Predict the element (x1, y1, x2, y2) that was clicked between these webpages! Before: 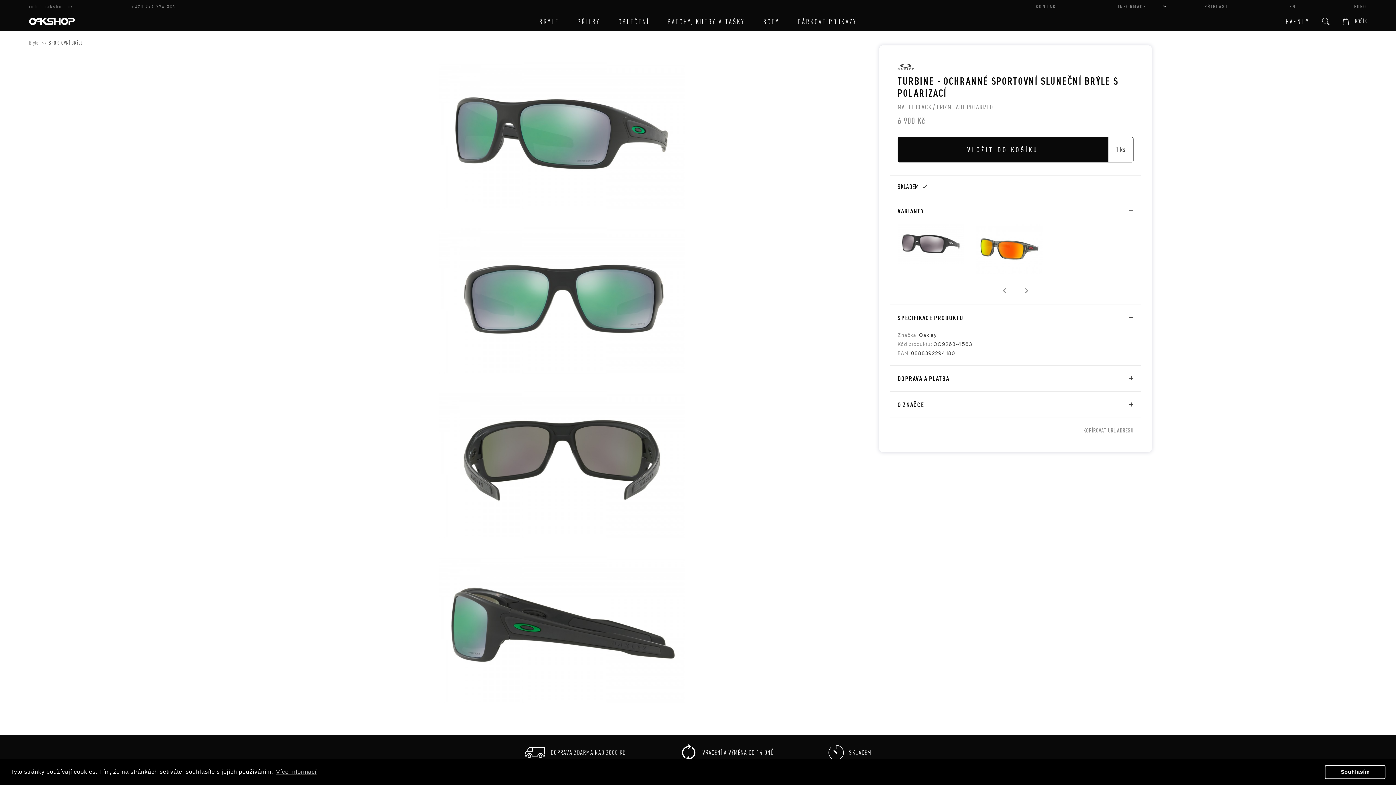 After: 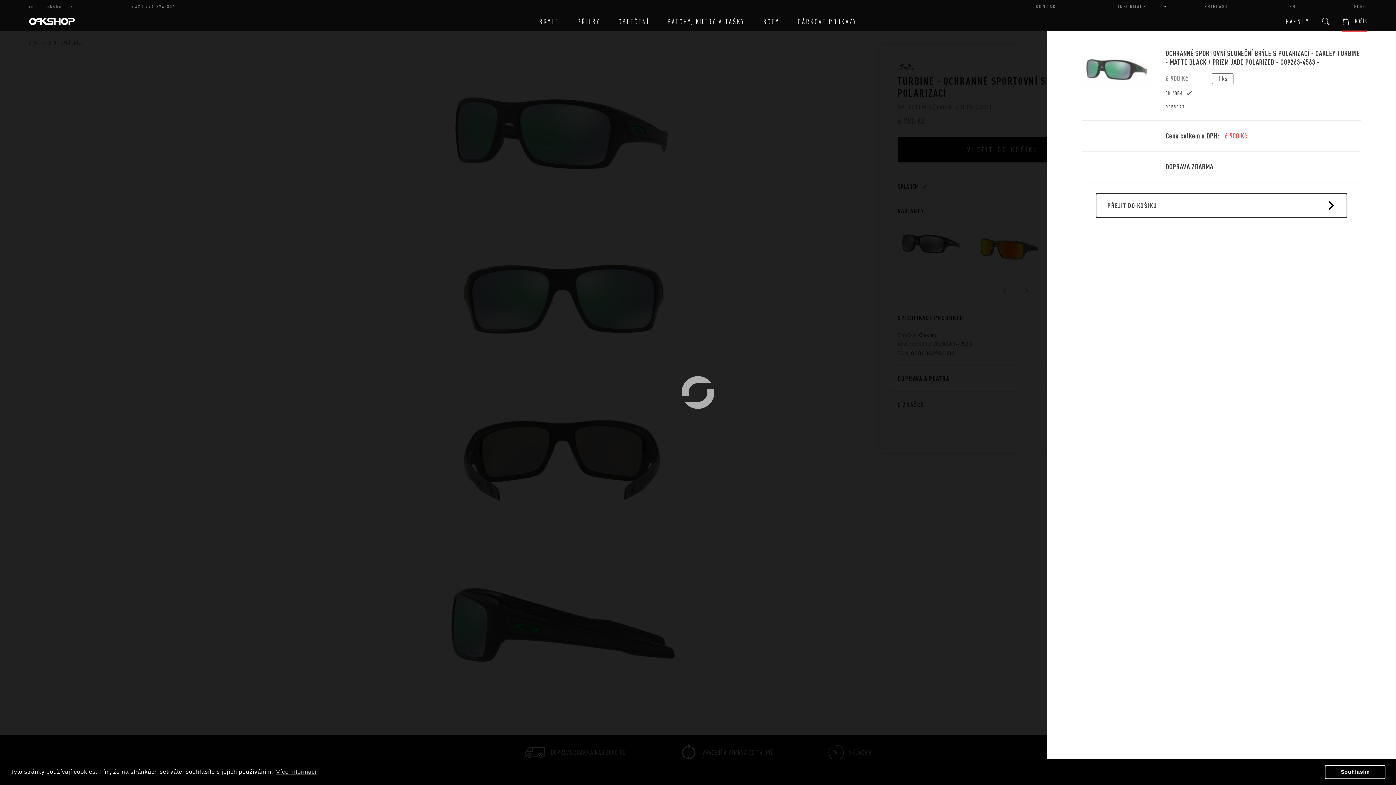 Action: label: VLOŽIT DO KOŠÍKU bbox: (897, 137, 1108, 162)